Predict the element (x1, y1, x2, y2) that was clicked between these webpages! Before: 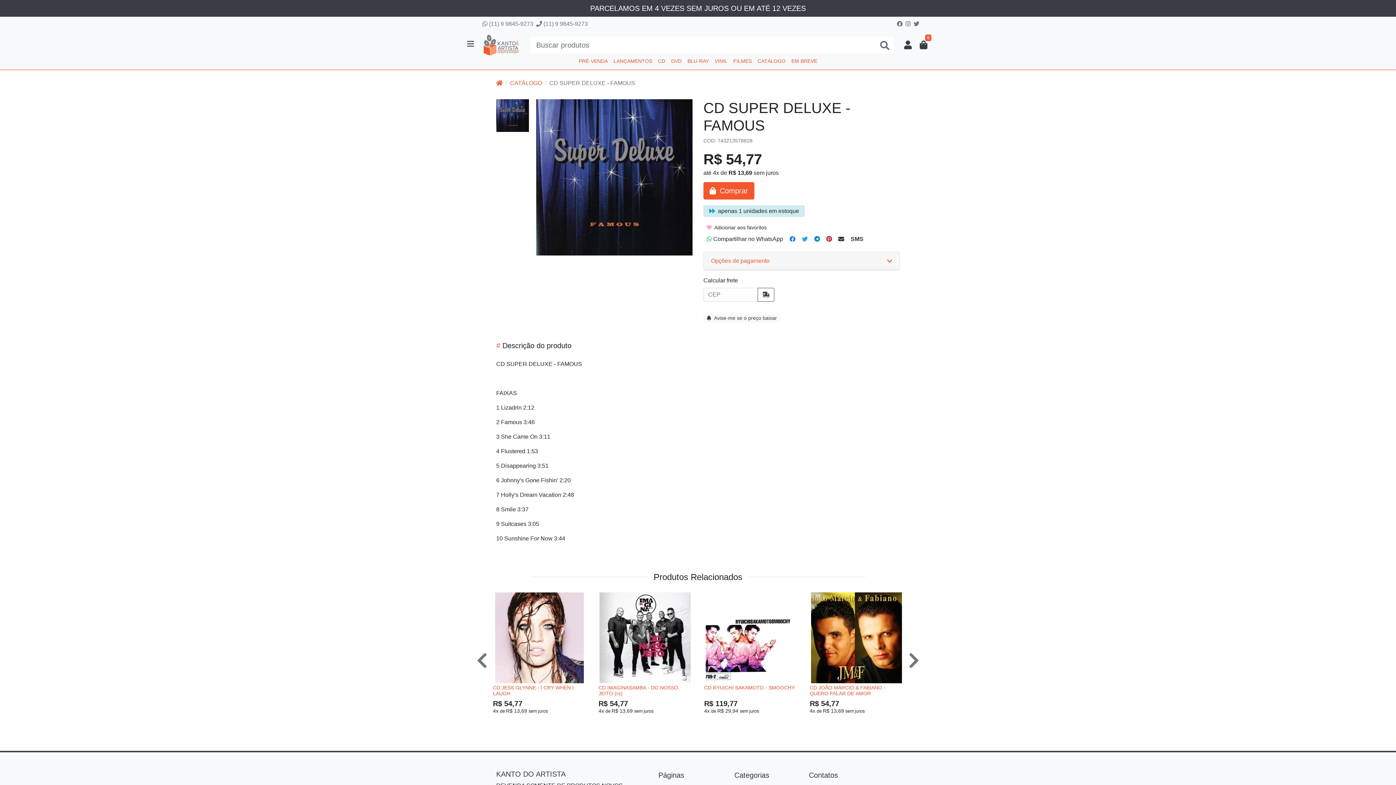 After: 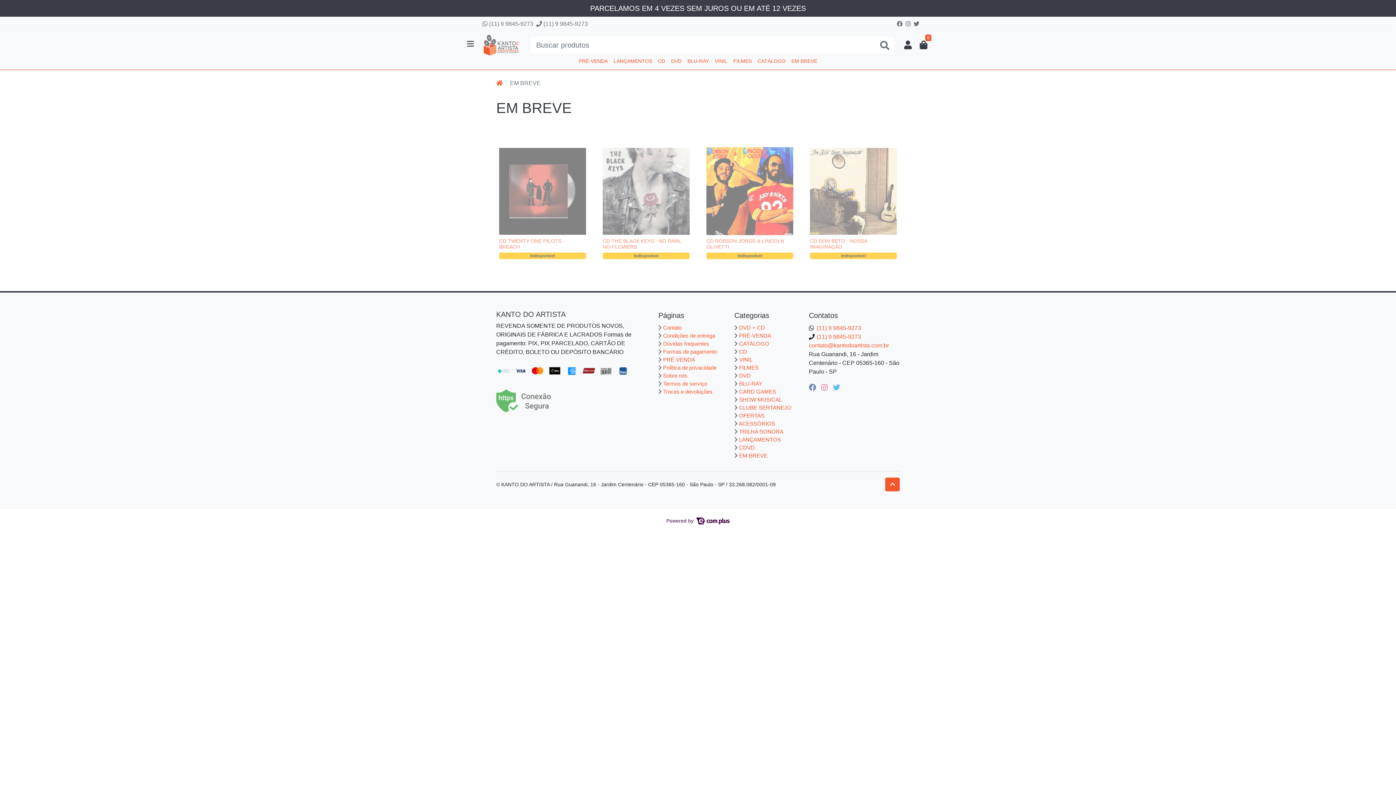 Action: label: EM BREVE bbox: (788, 57, 820, 65)